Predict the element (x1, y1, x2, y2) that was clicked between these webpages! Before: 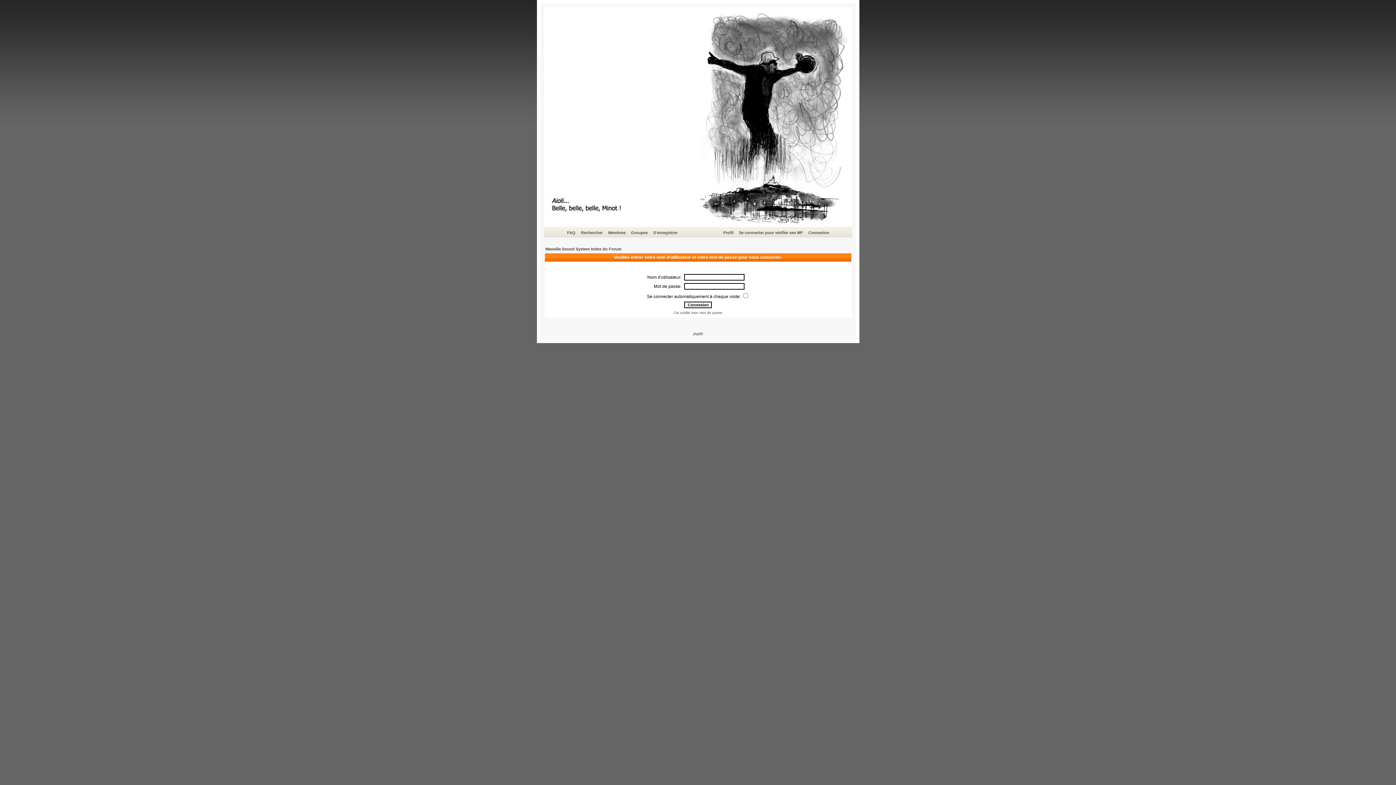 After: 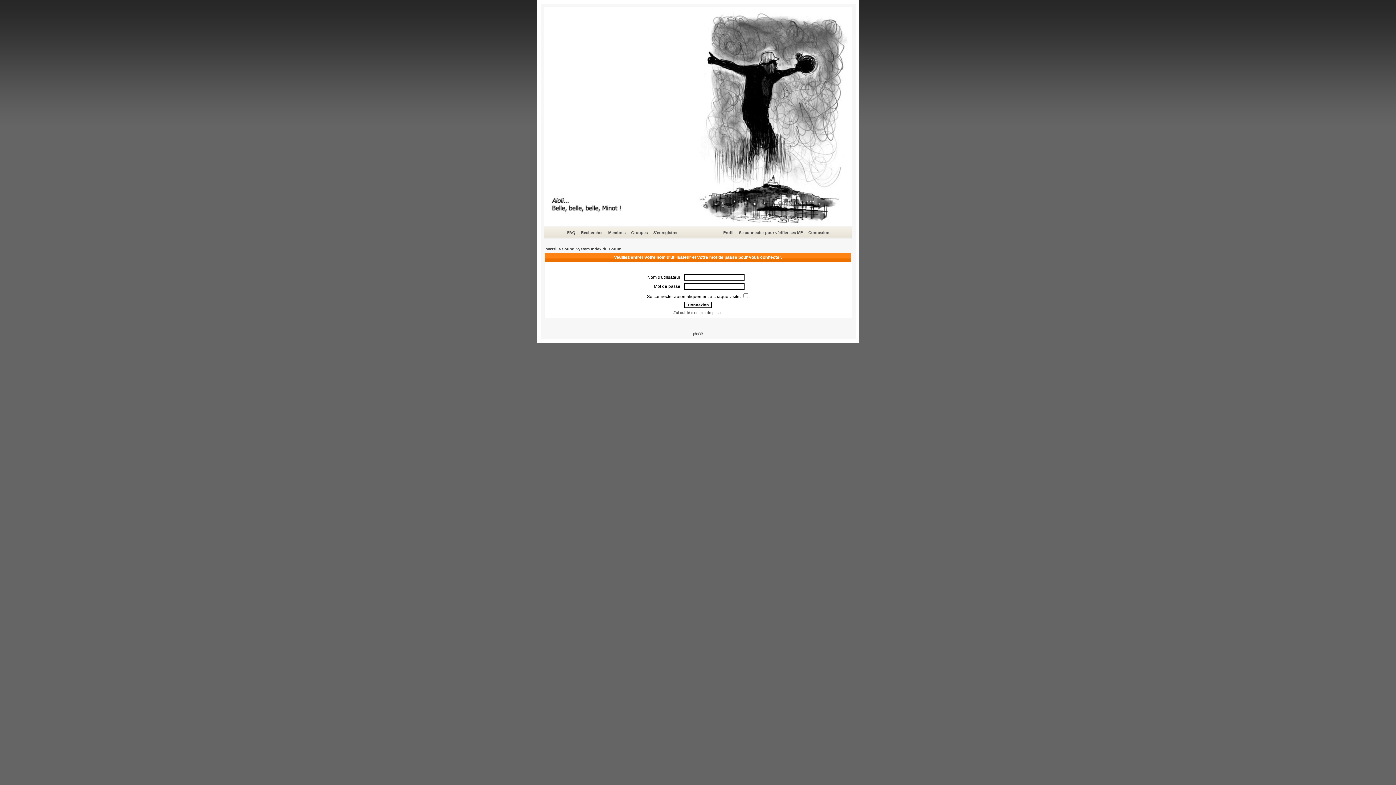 Action: bbox: (807, 229, 830, 236) label: Connexion